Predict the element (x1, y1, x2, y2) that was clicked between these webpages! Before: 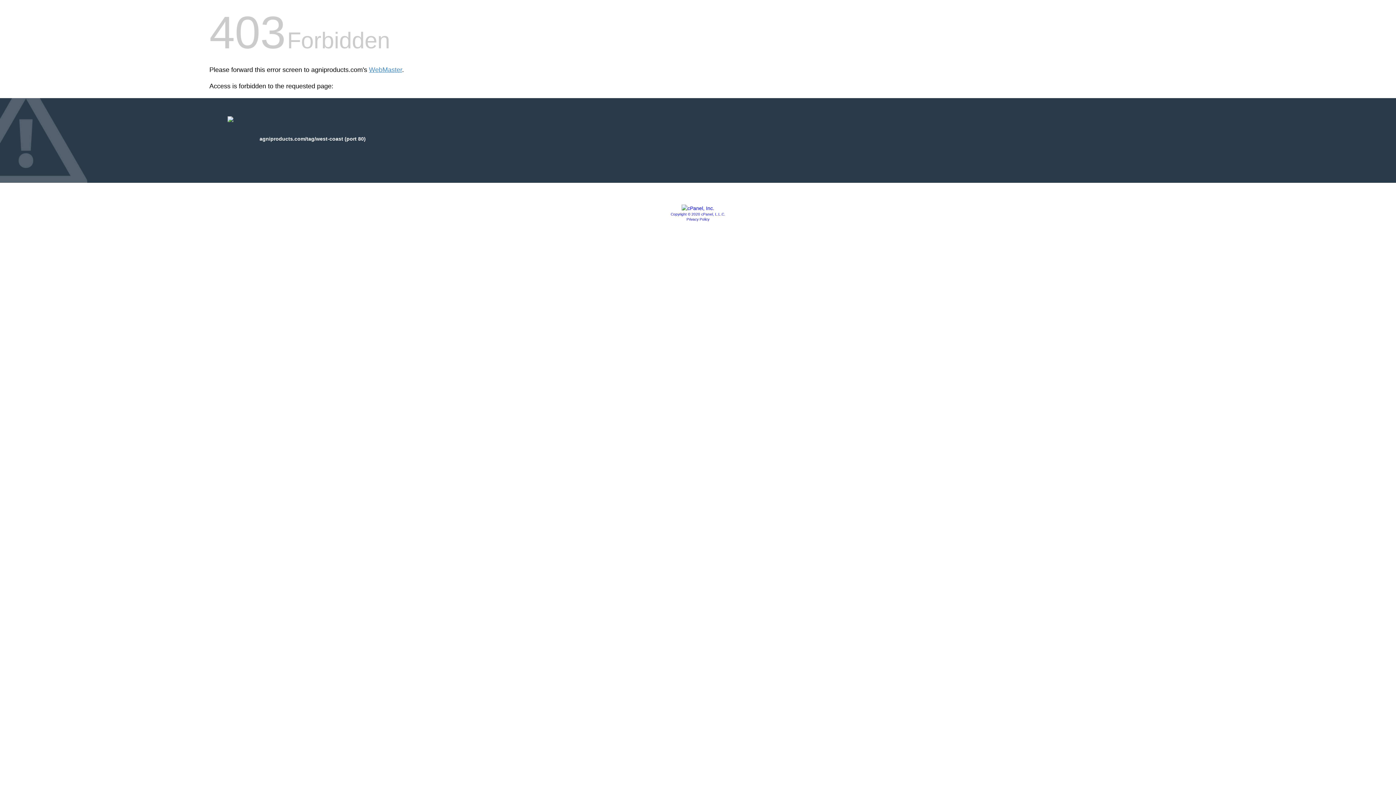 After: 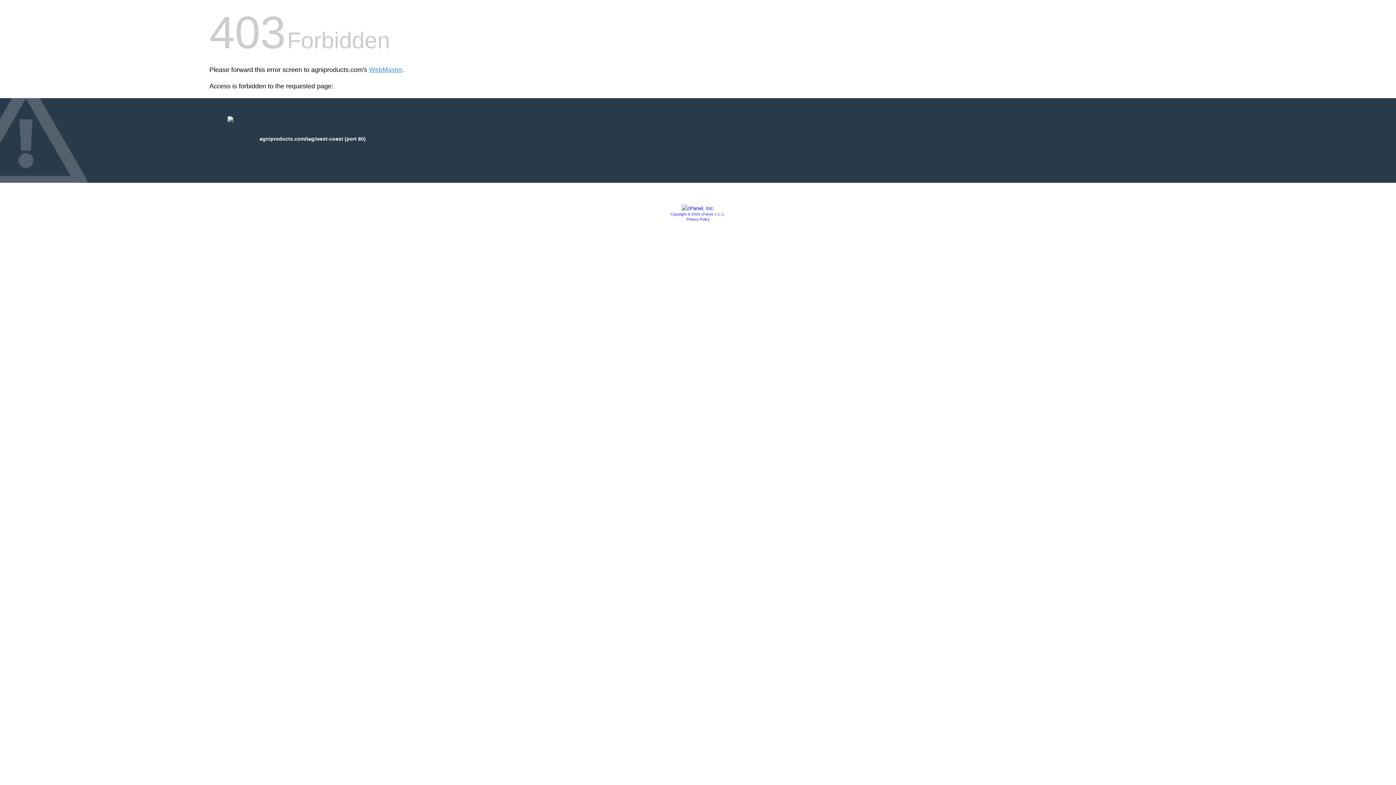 Action: label: Privacy Policy bbox: (686, 217, 709, 221)